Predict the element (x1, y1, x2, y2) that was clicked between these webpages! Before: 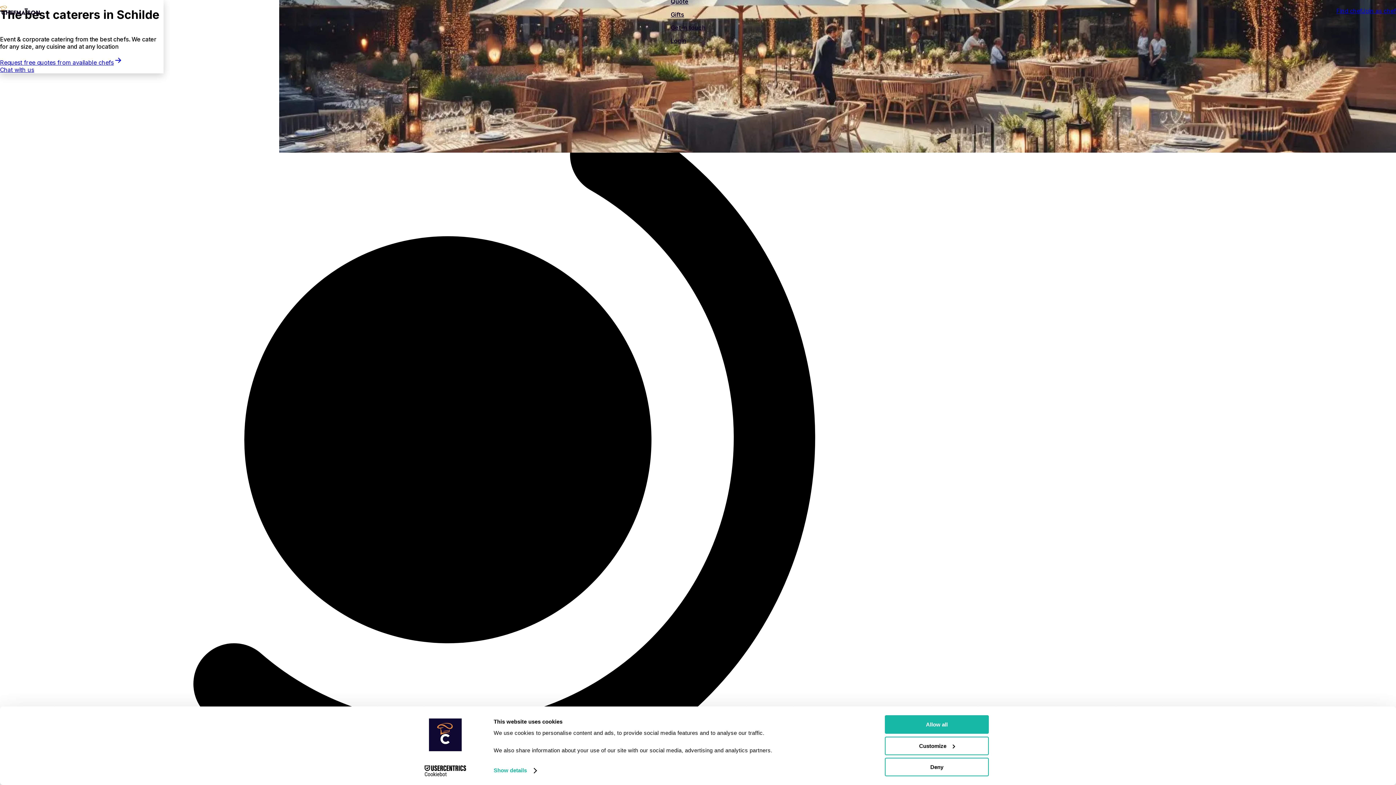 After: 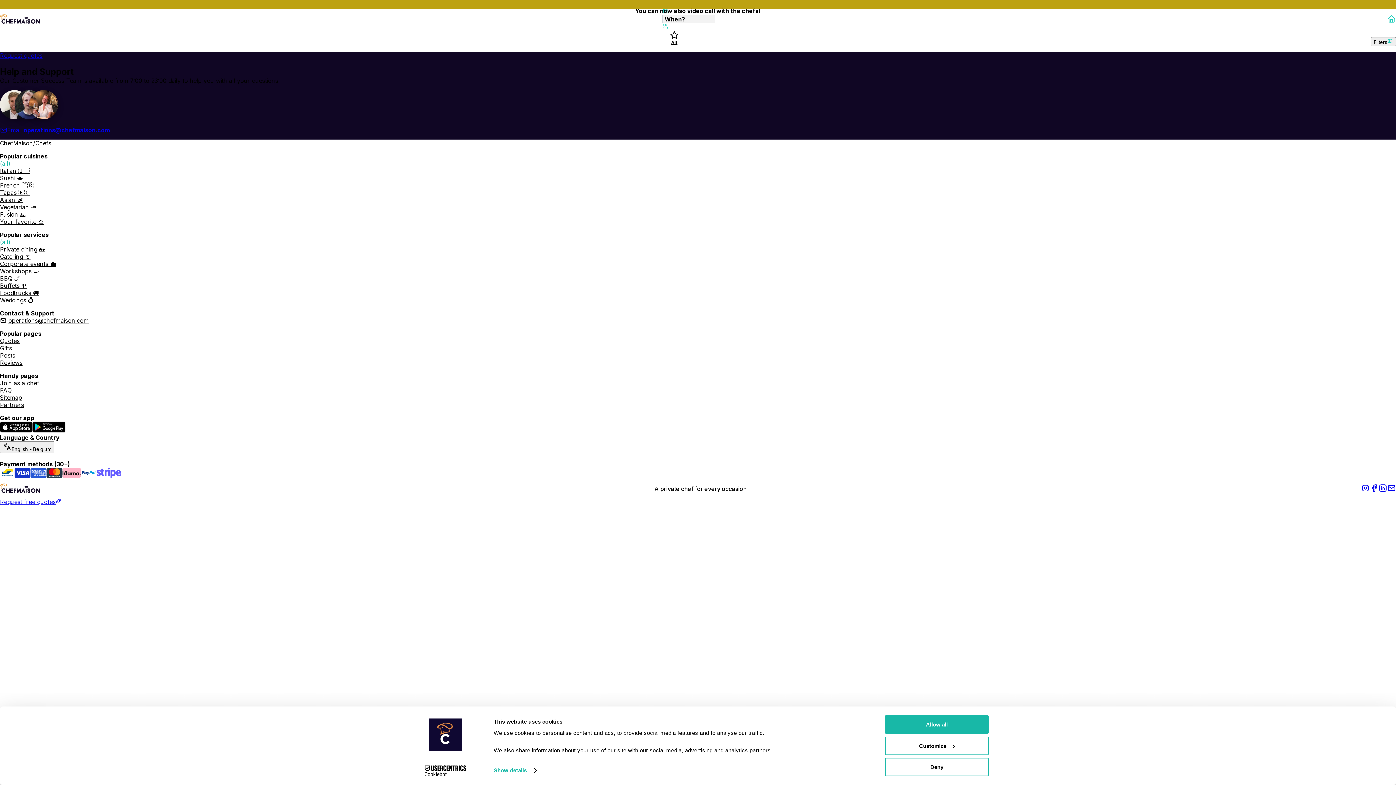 Action: bbox: (1336, 7, 1362, 14) label: Find chef